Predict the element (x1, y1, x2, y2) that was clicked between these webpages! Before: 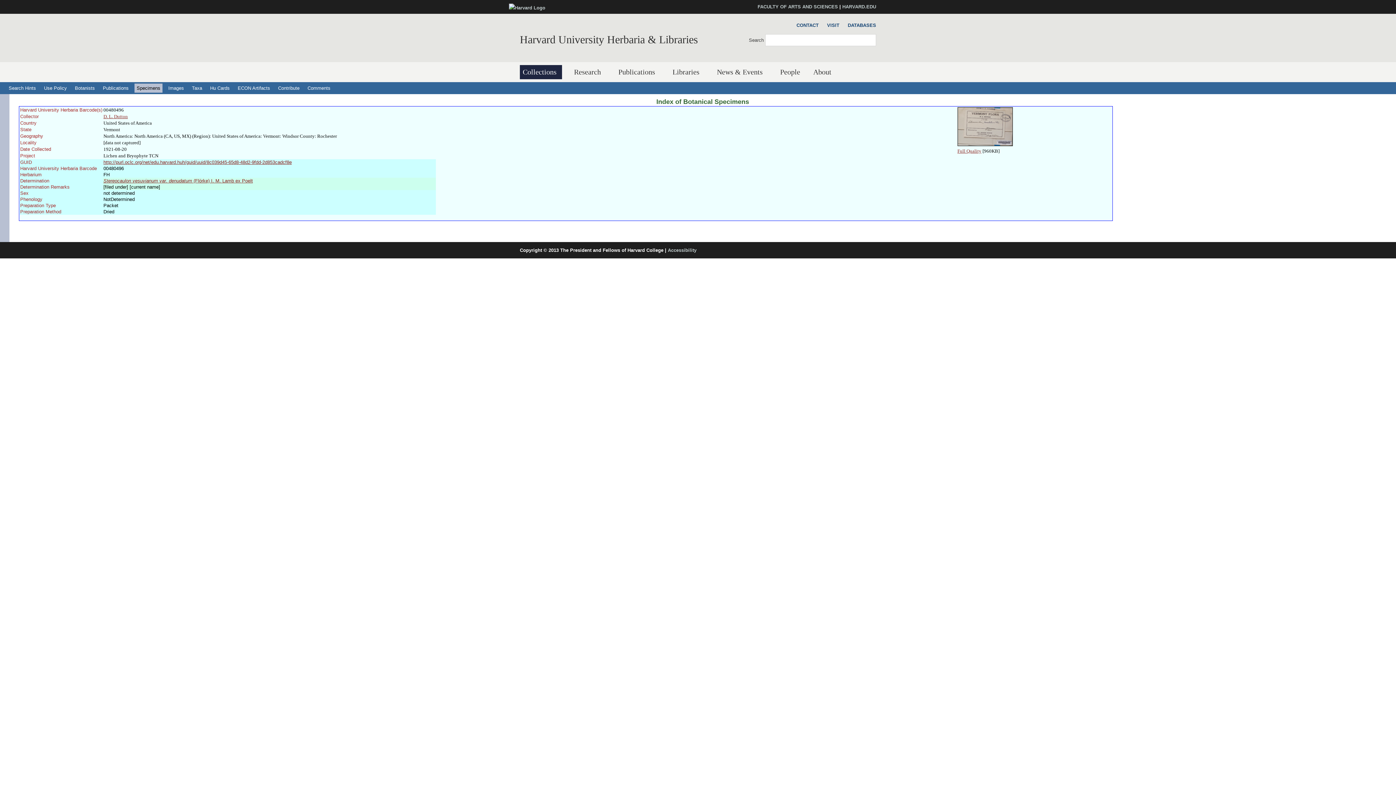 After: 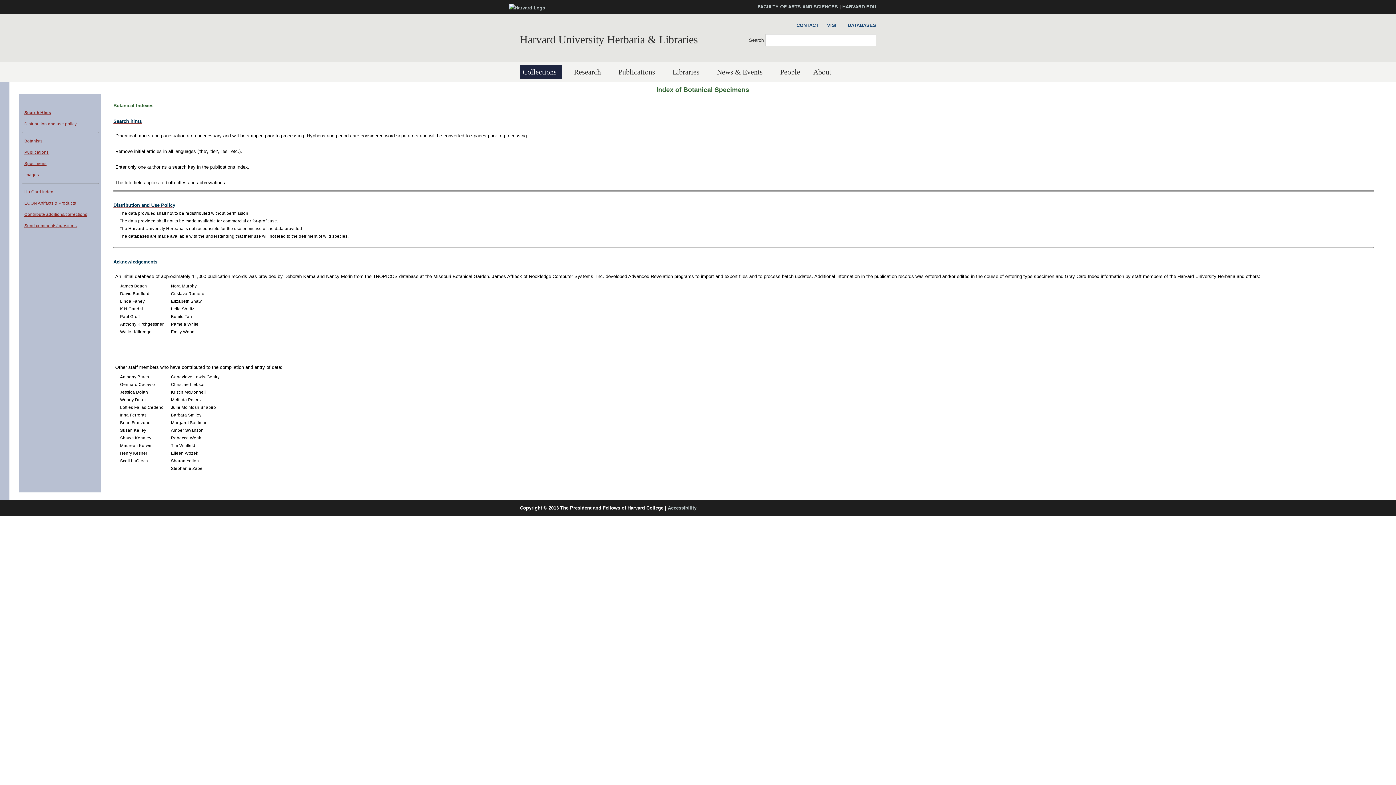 Action: label: Use Policy bbox: (41, 83, 69, 92)